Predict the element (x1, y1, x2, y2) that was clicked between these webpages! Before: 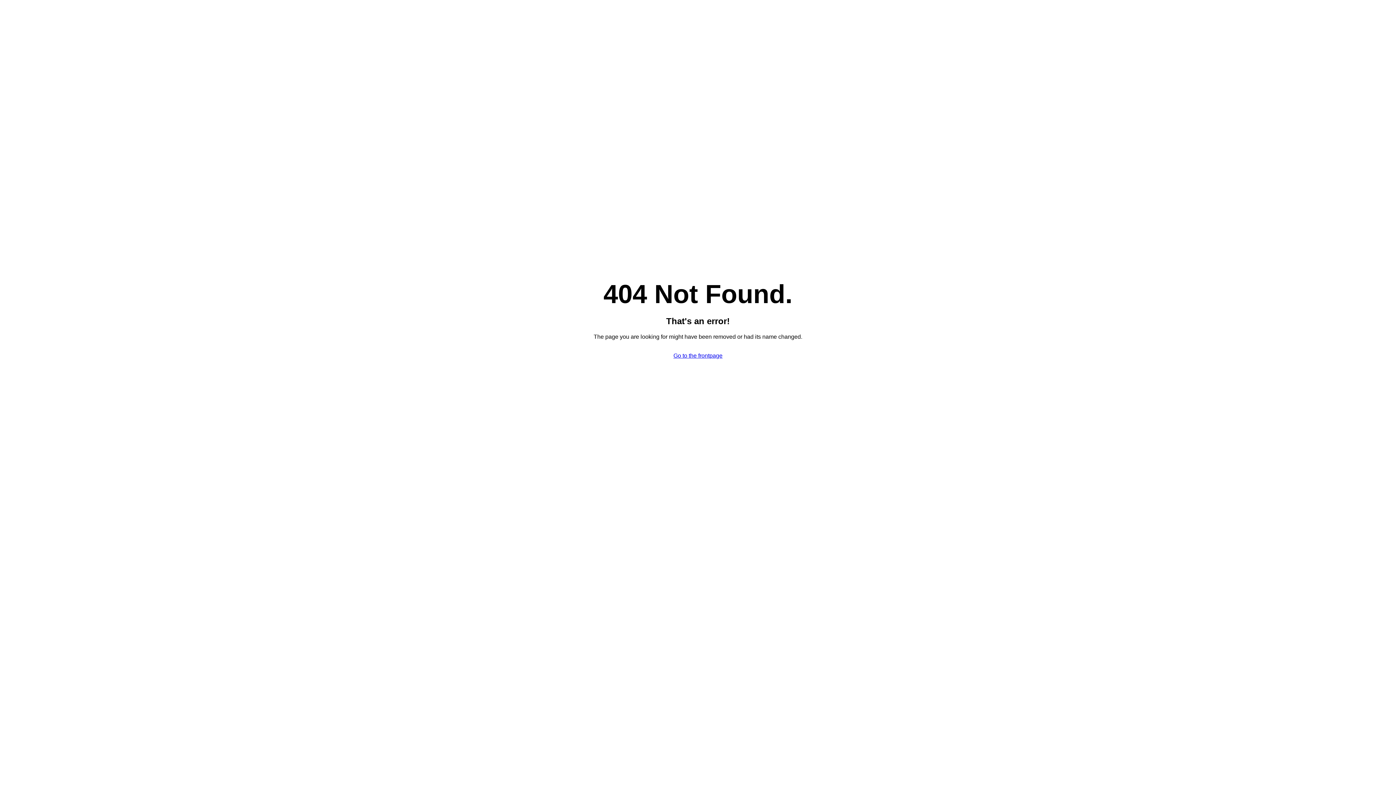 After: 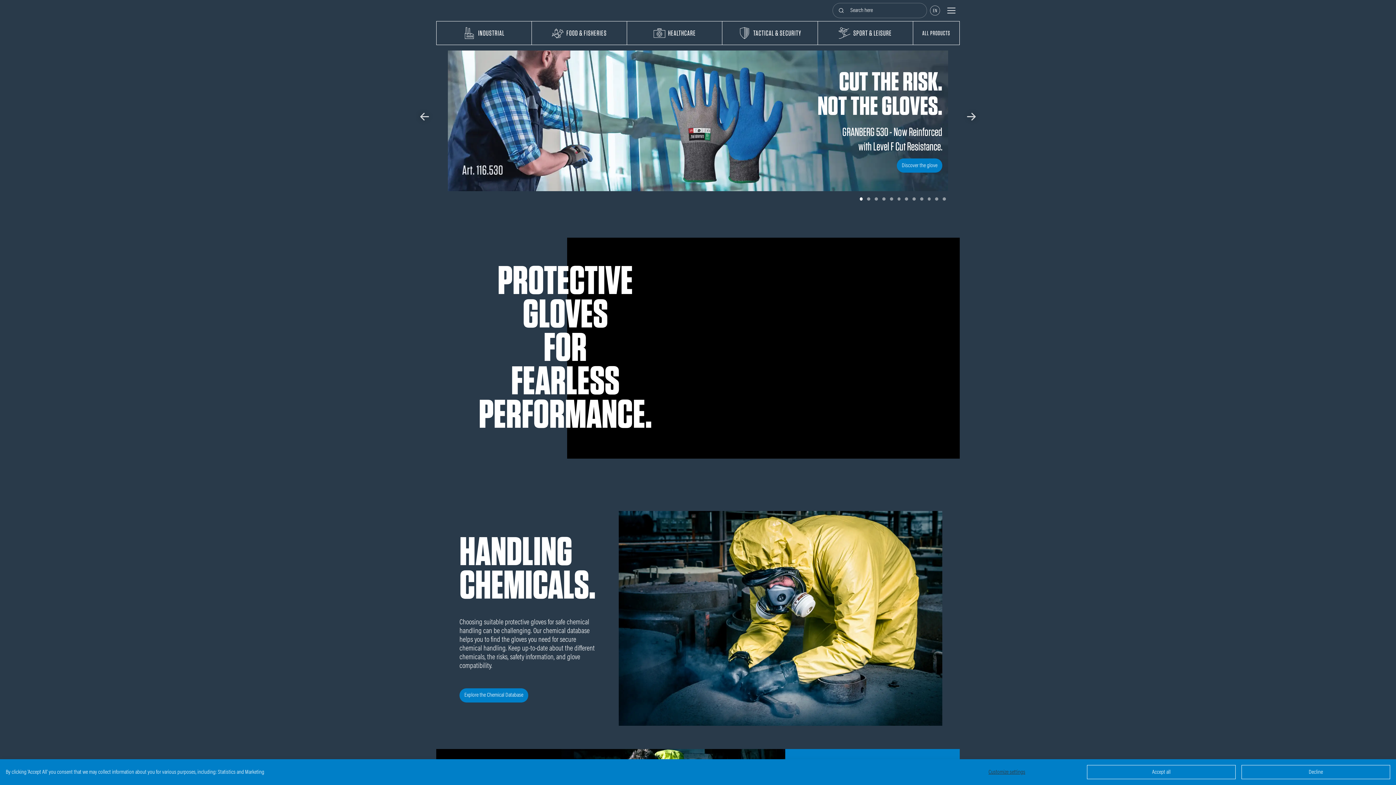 Action: bbox: (673, 352, 722, 358) label: Go to the frontpage